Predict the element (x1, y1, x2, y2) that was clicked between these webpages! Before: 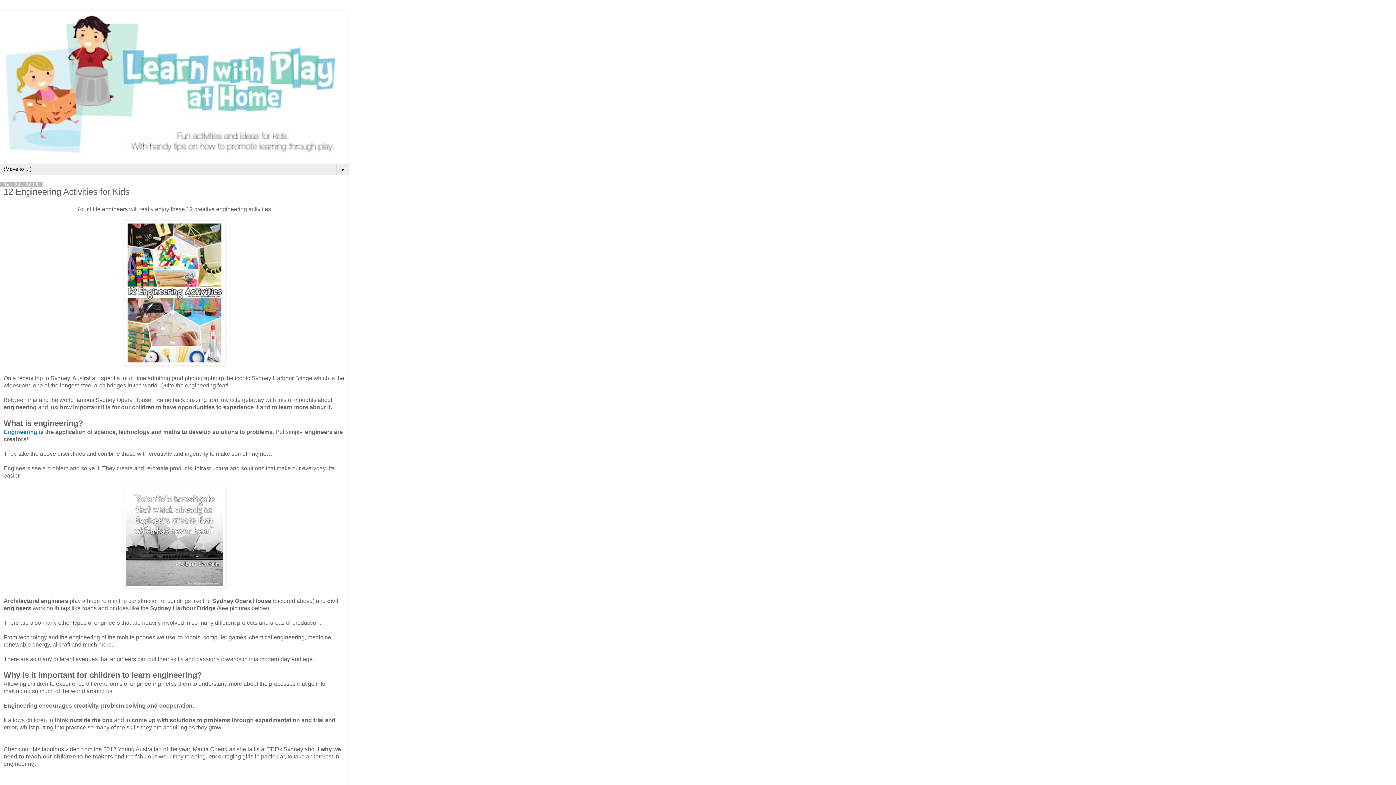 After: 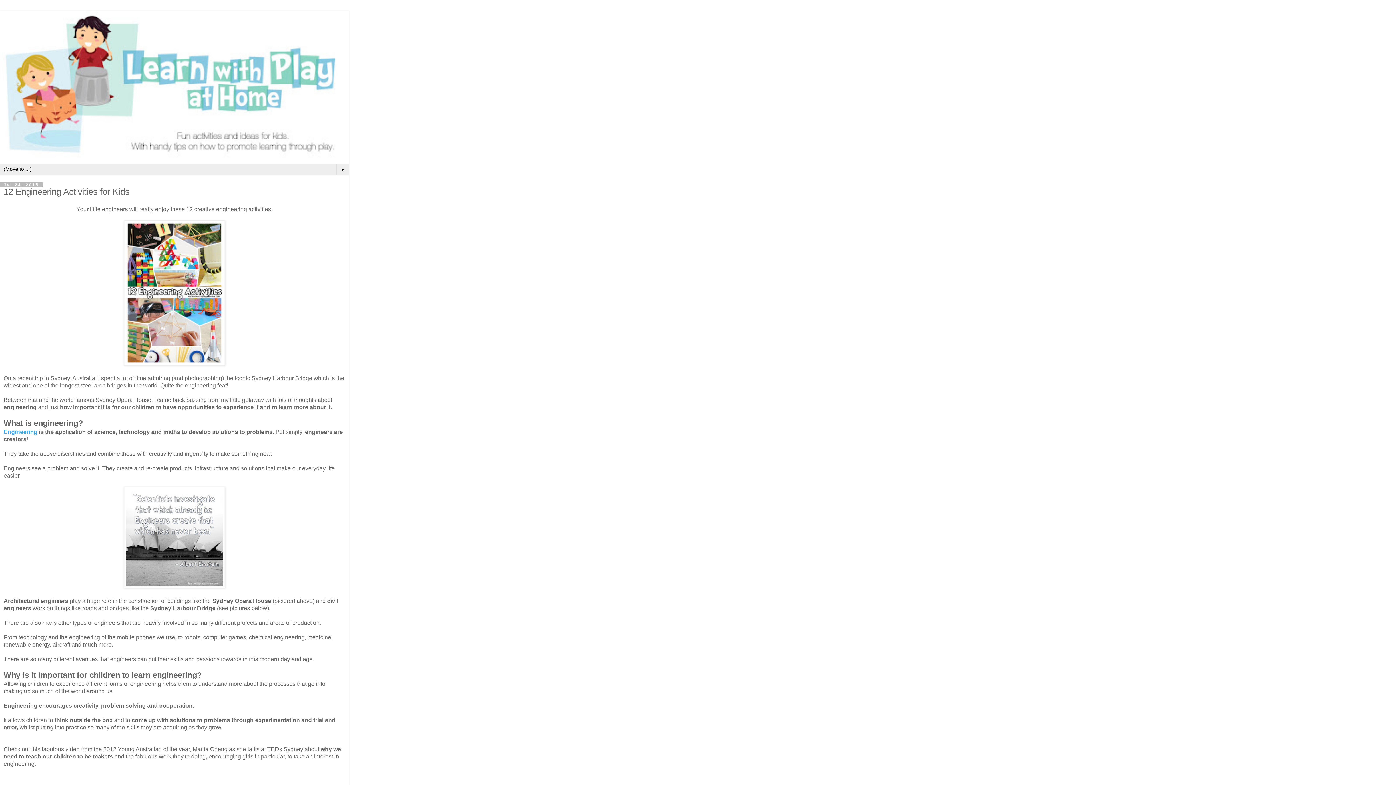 Action: bbox: (3, 429, 37, 435) label: Engineering